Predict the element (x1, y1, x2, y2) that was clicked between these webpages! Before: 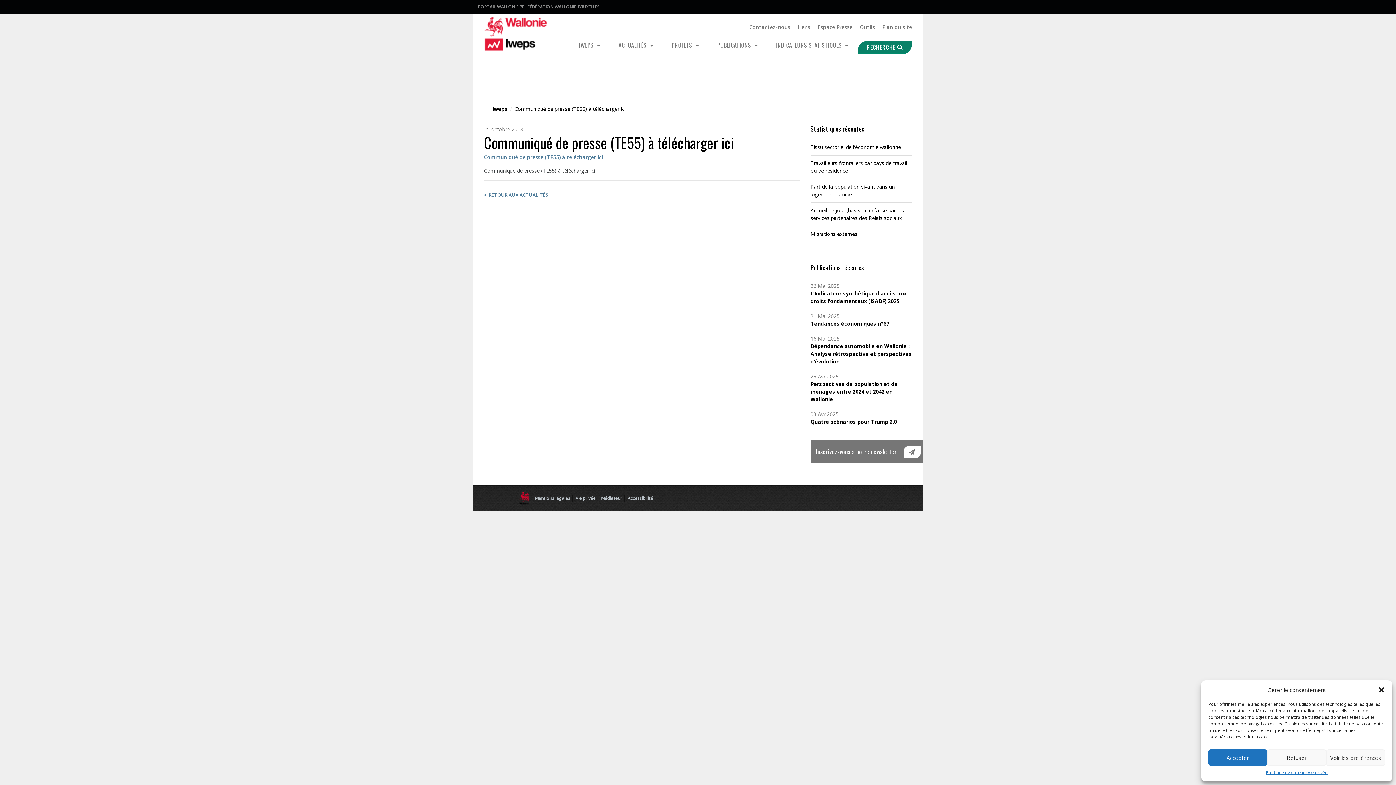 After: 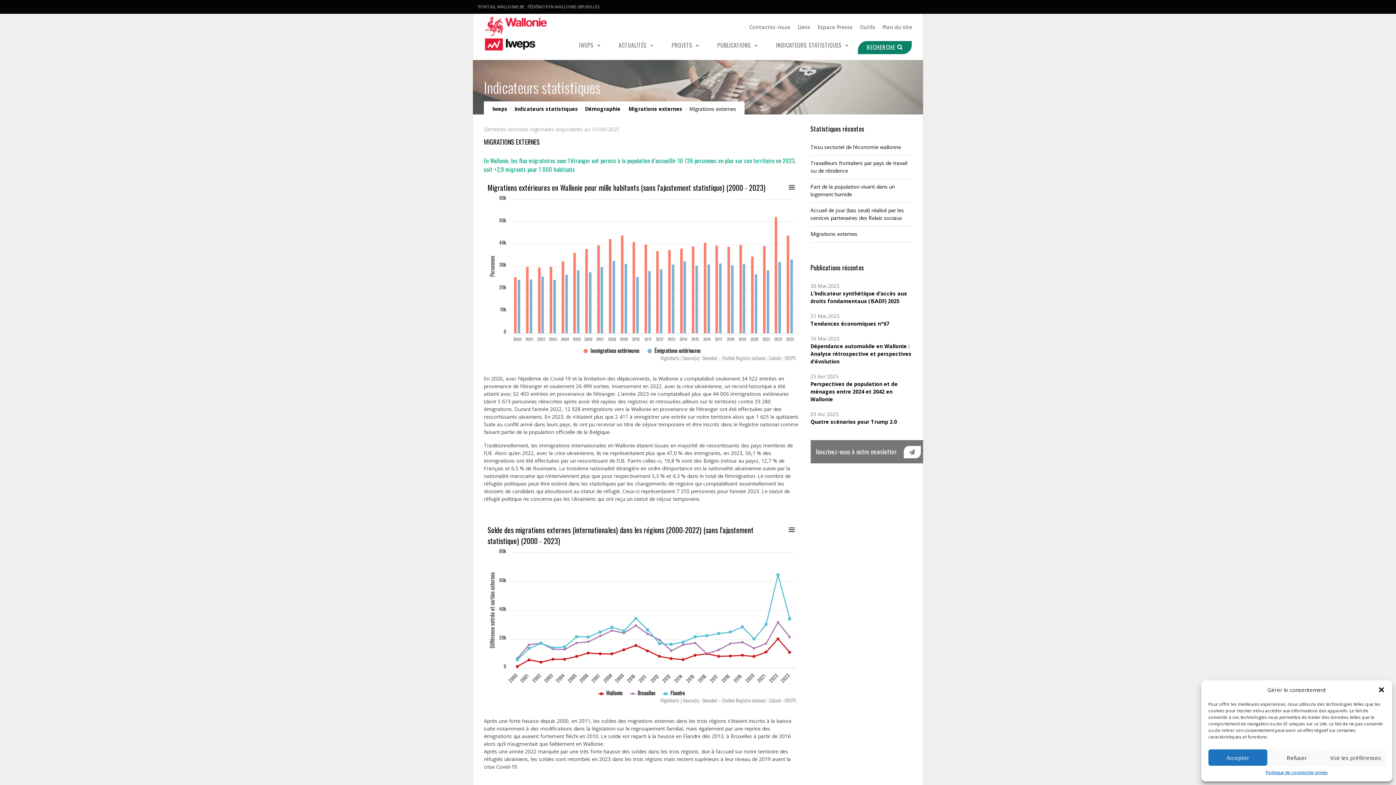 Action: label: Migrations externes bbox: (810, 230, 857, 237)